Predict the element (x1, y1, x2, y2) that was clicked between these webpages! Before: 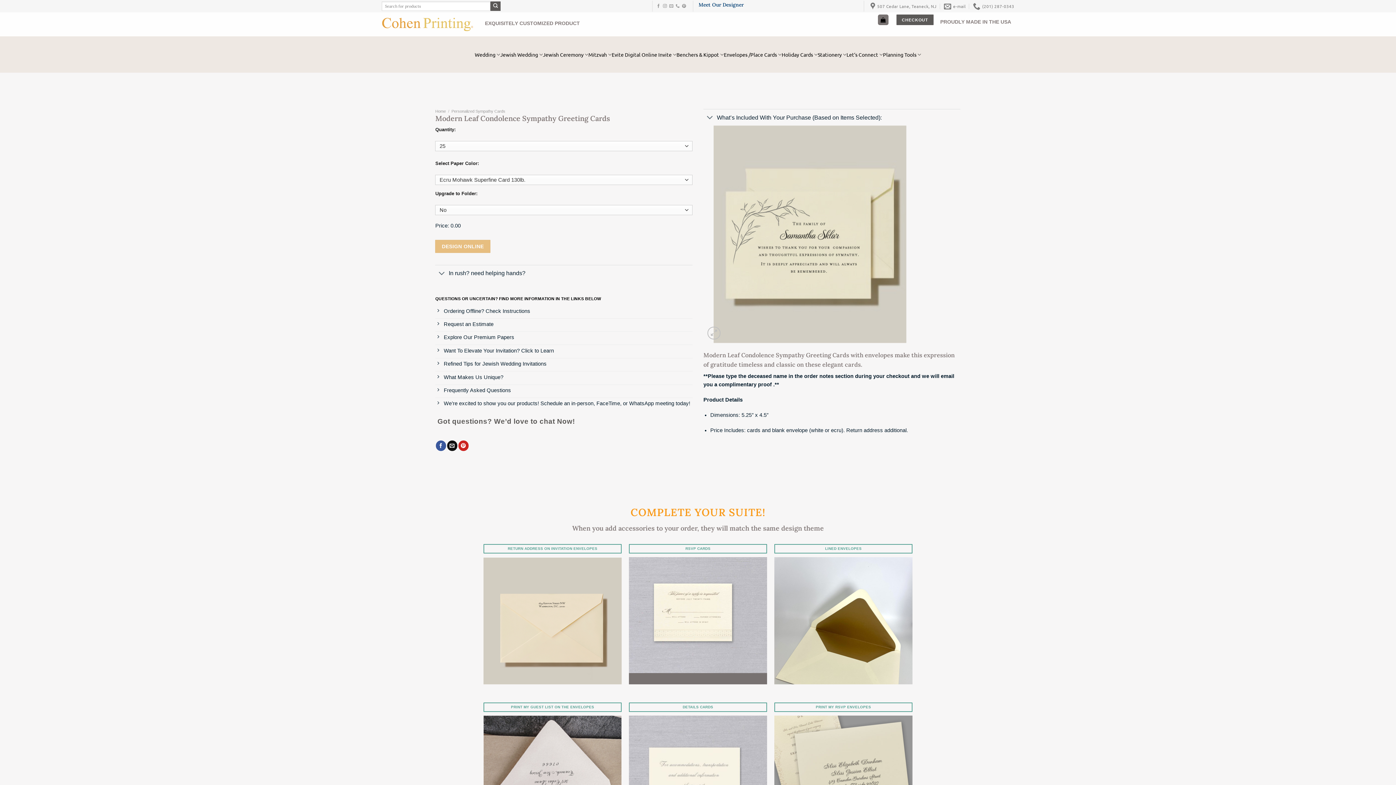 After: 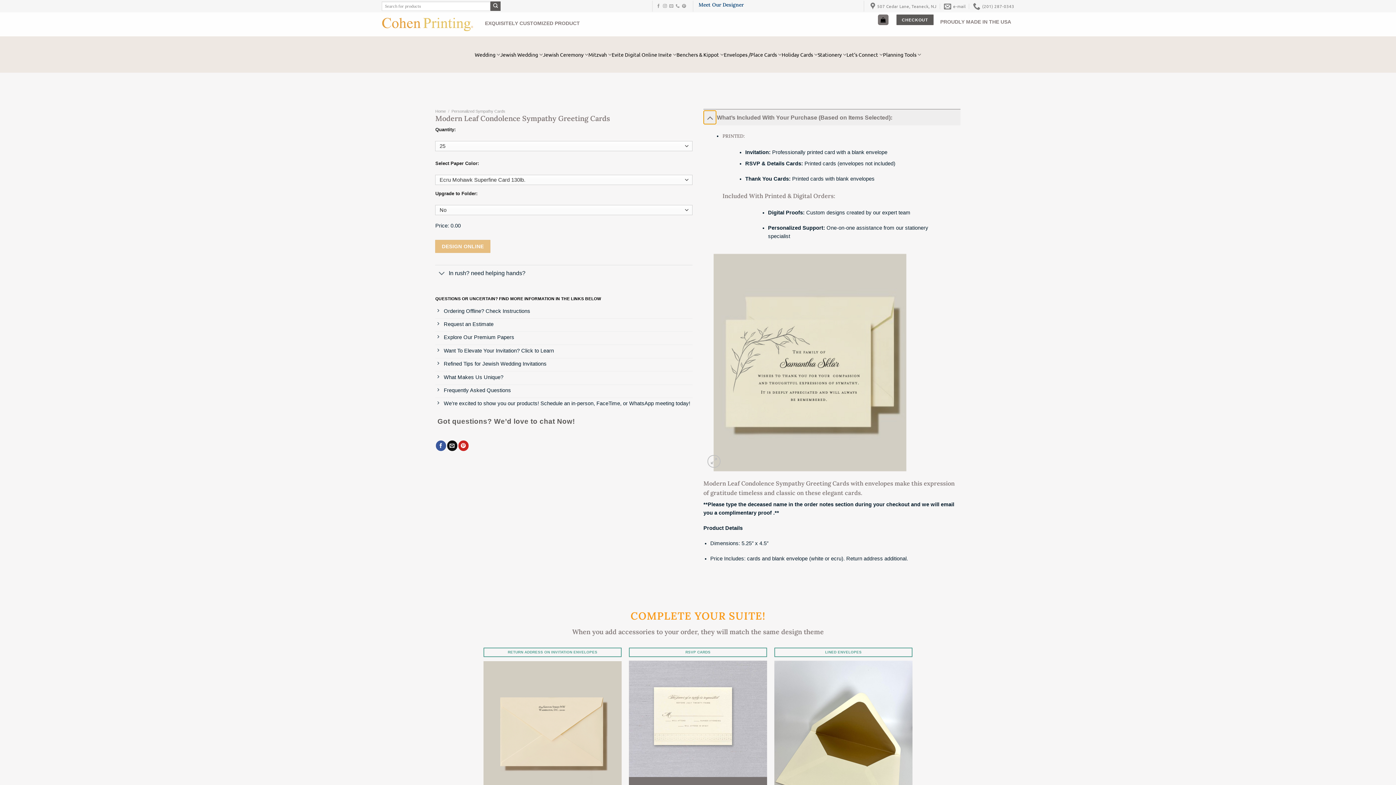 Action: label: Toggle bbox: (703, 111, 716, 125)